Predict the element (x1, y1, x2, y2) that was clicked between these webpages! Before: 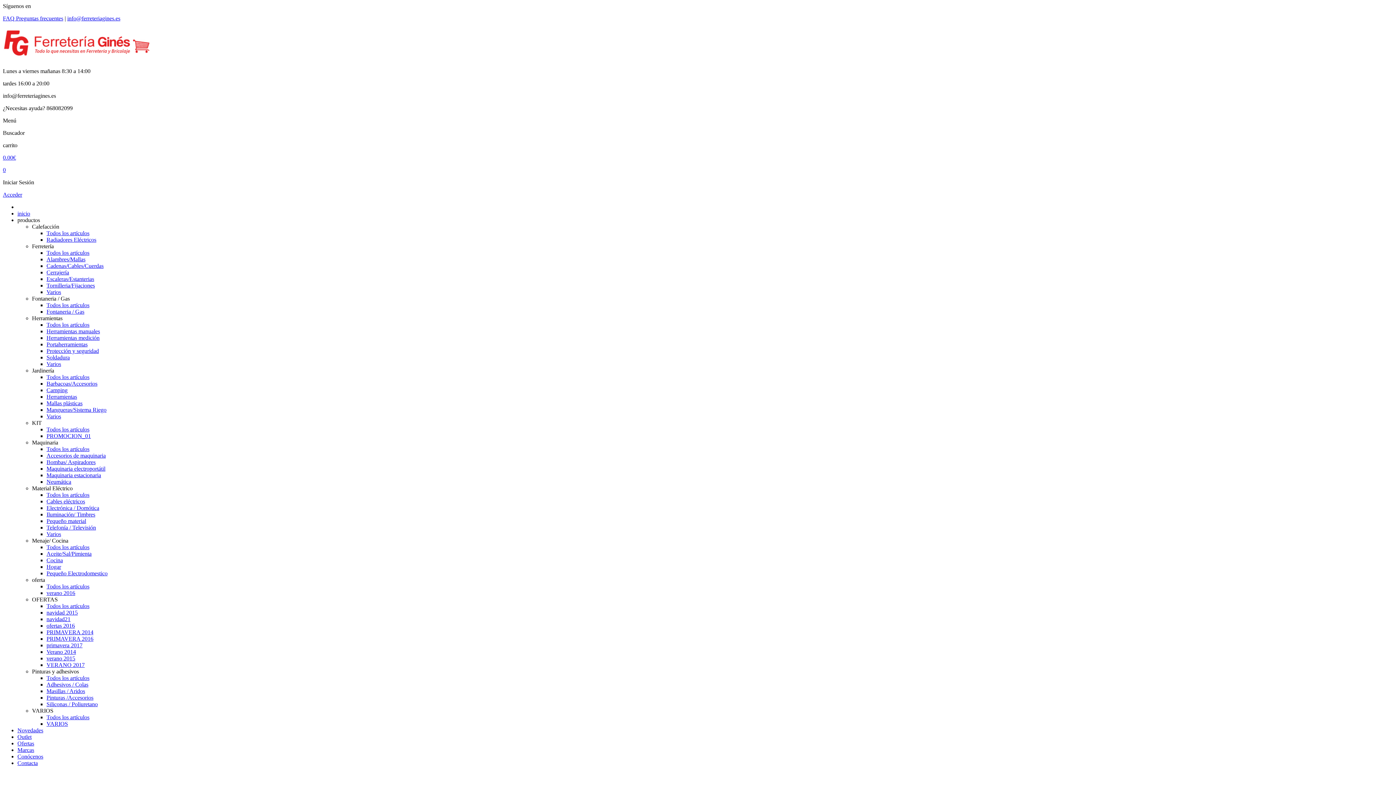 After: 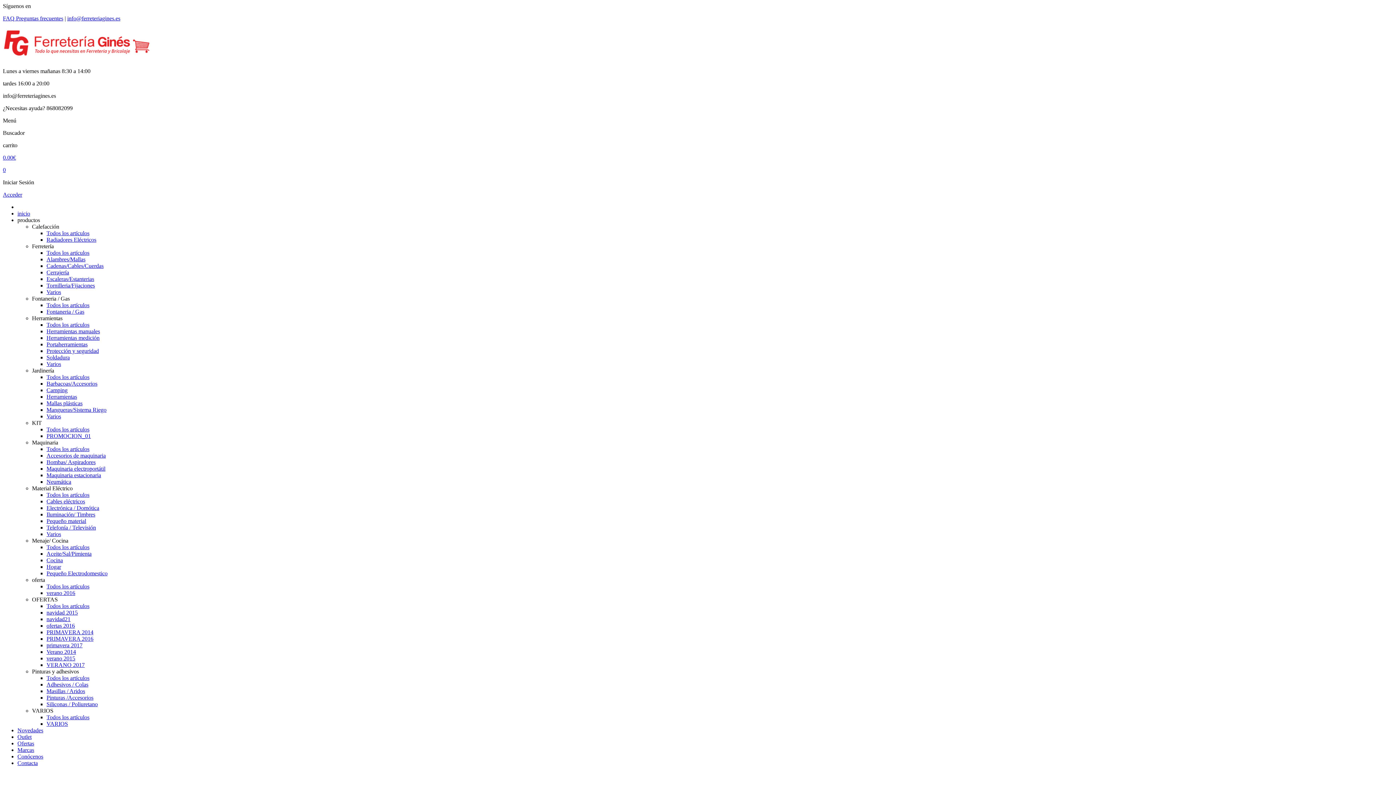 Action: bbox: (46, 328, 100, 334) label: Herramientas manuales